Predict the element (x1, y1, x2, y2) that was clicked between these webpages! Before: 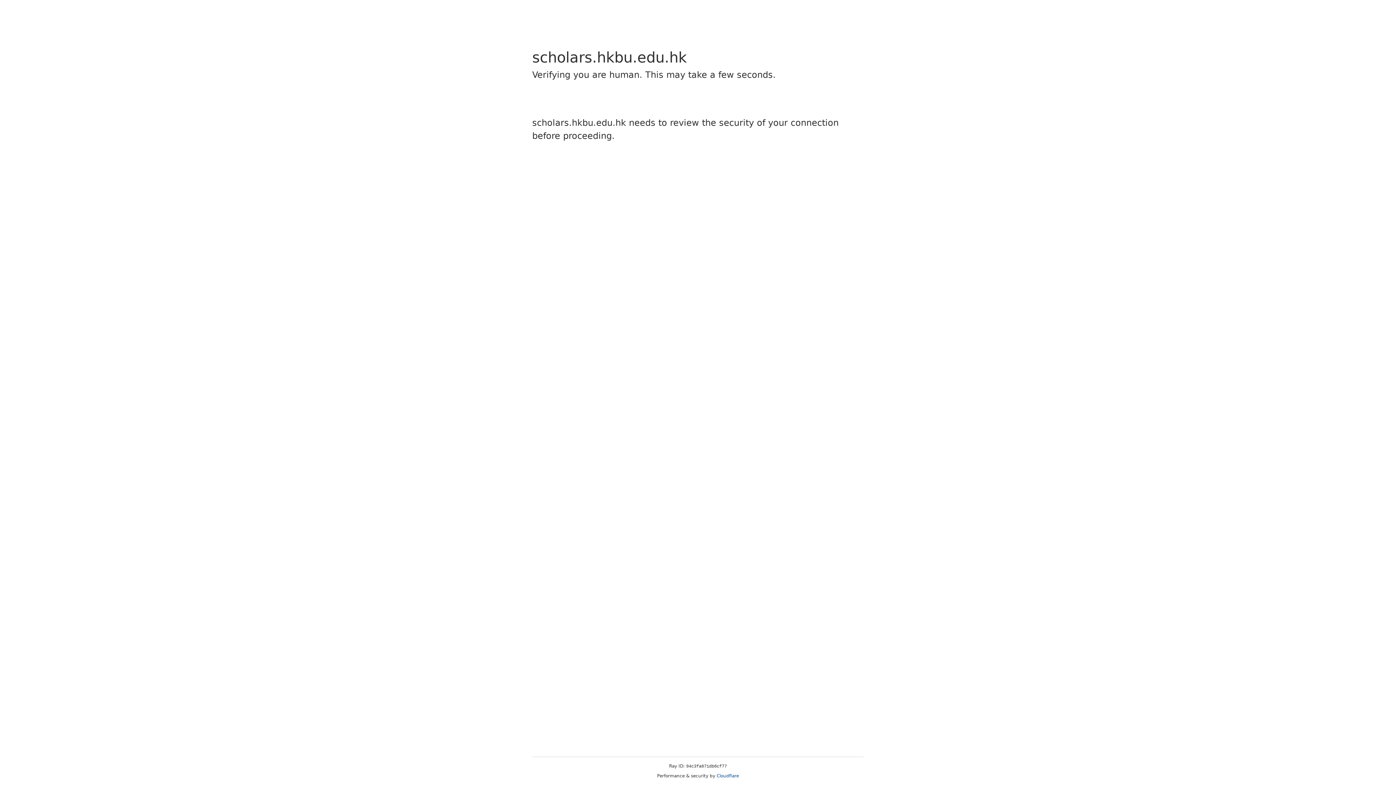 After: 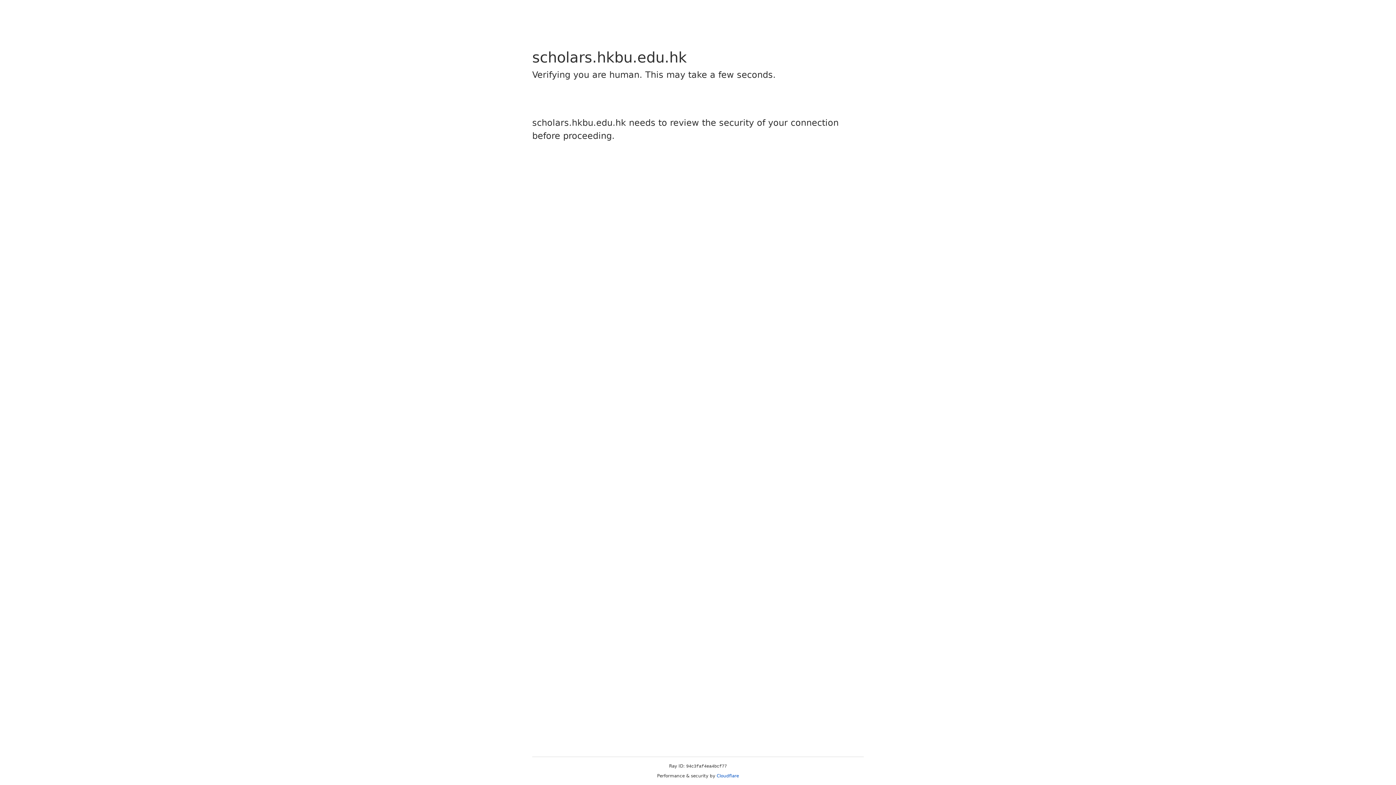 Action: label: Cloudflare bbox: (716, 773, 739, 778)